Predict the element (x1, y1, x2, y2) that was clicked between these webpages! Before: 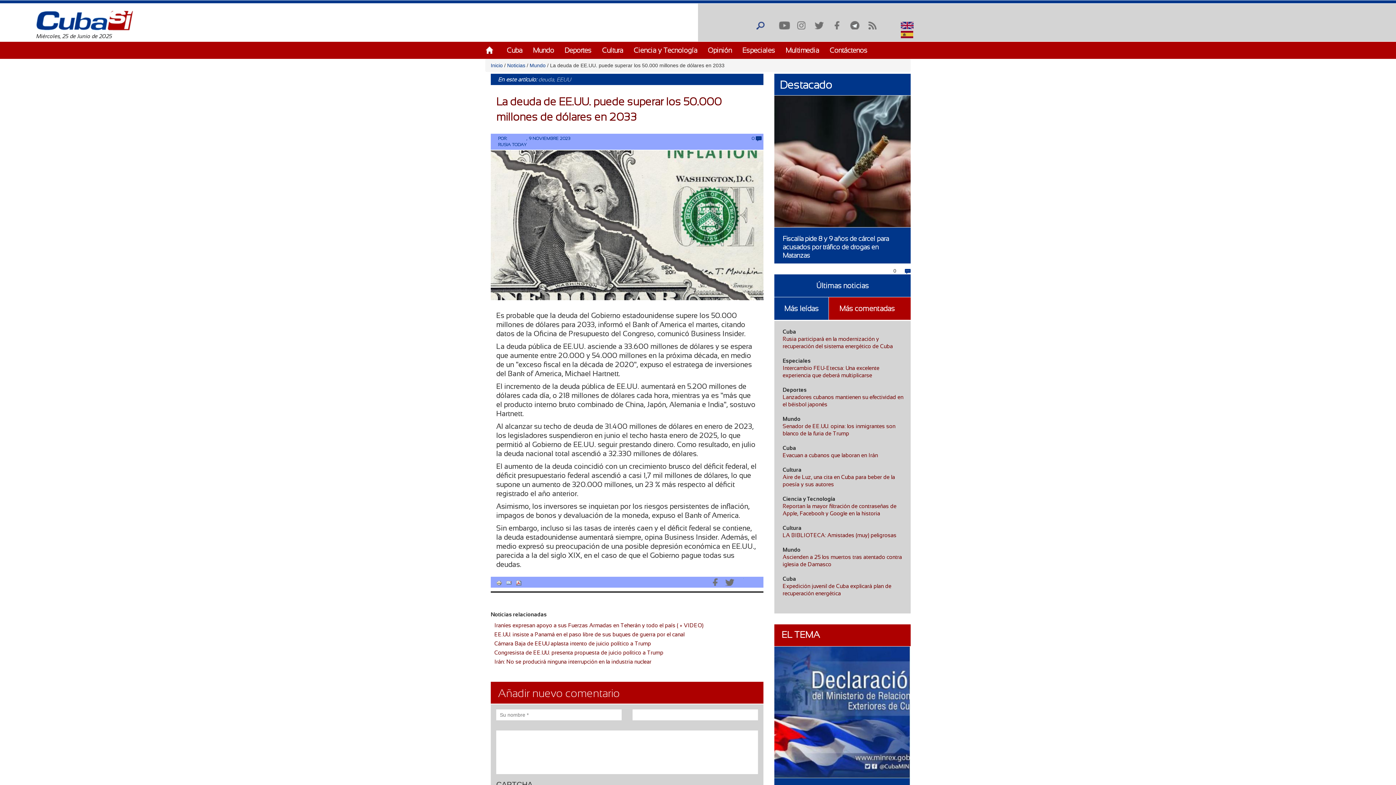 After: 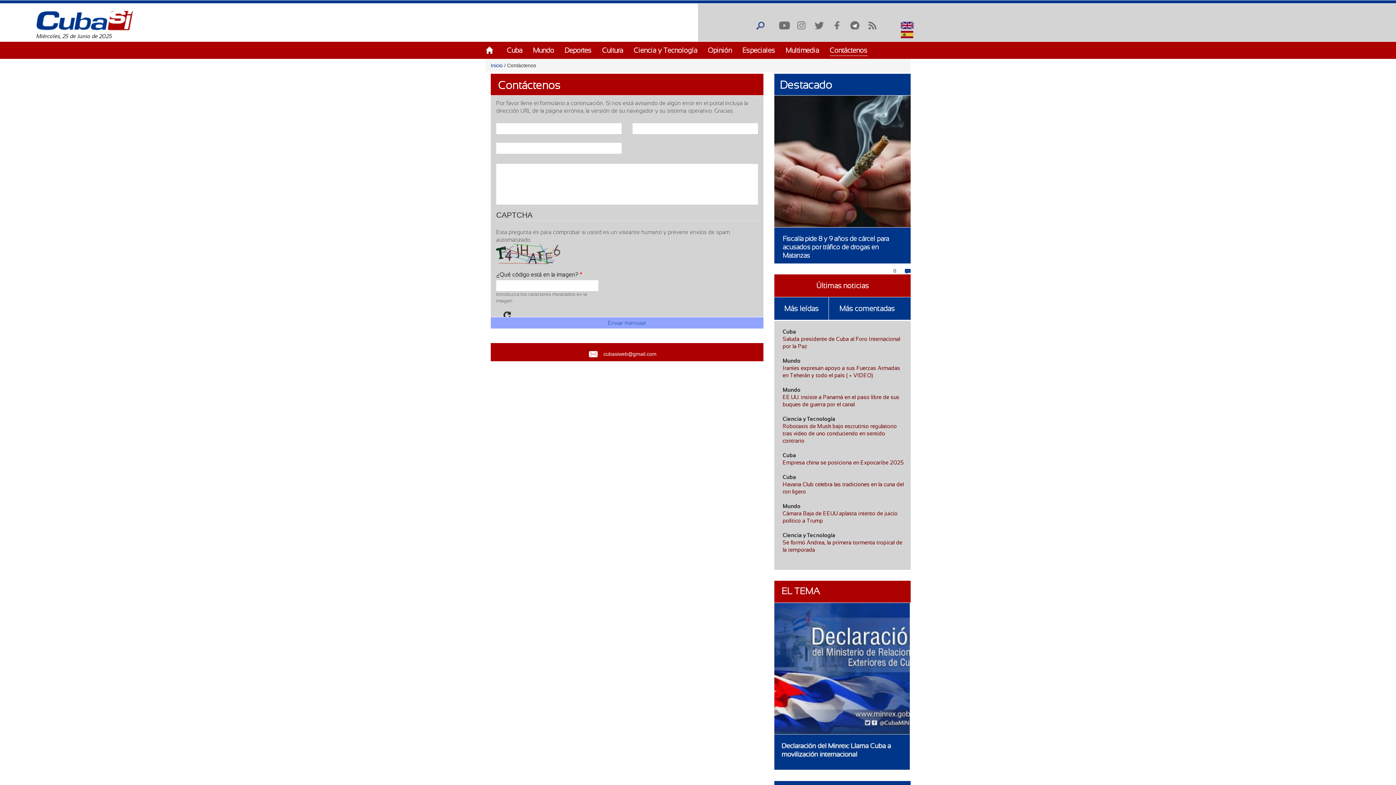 Action: bbox: (829, 46, 867, 54) label: Contáctenos